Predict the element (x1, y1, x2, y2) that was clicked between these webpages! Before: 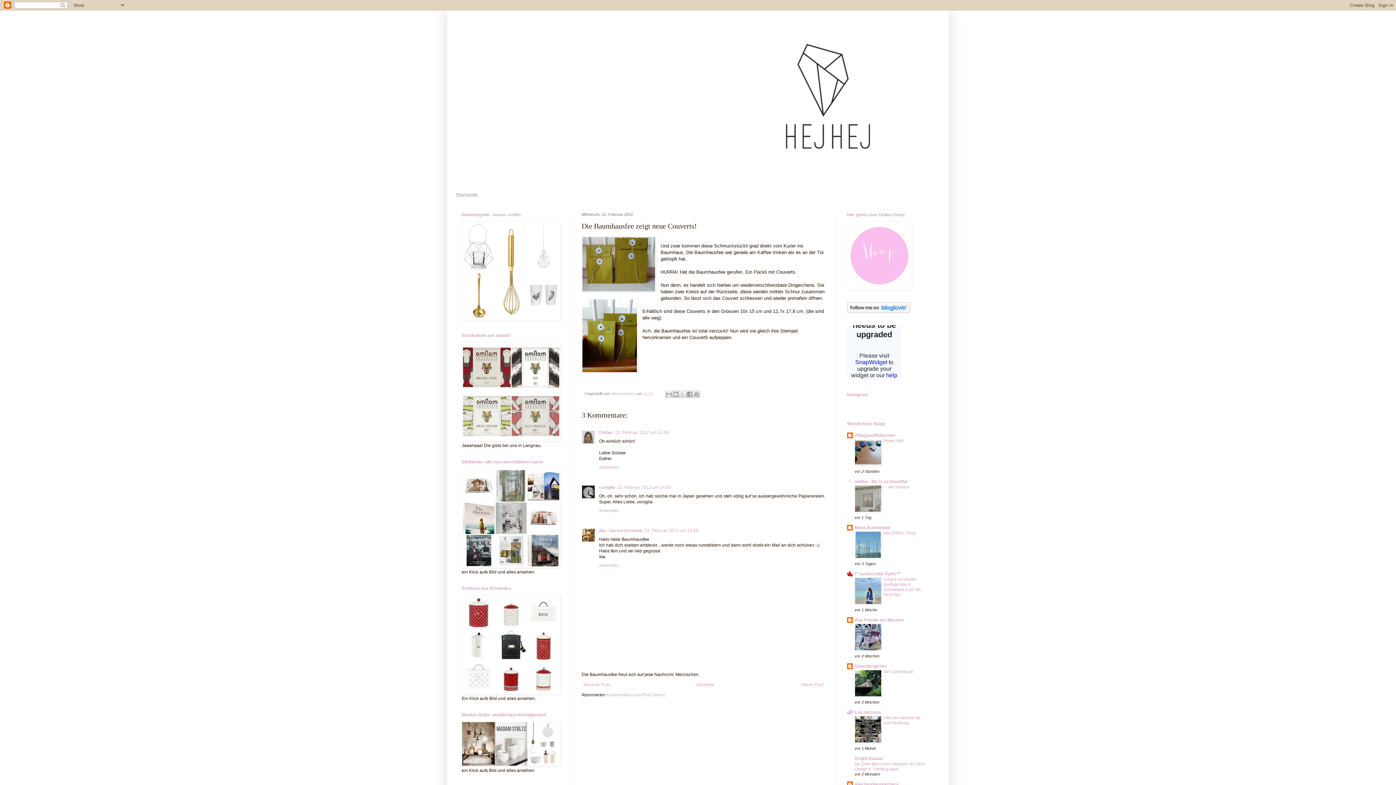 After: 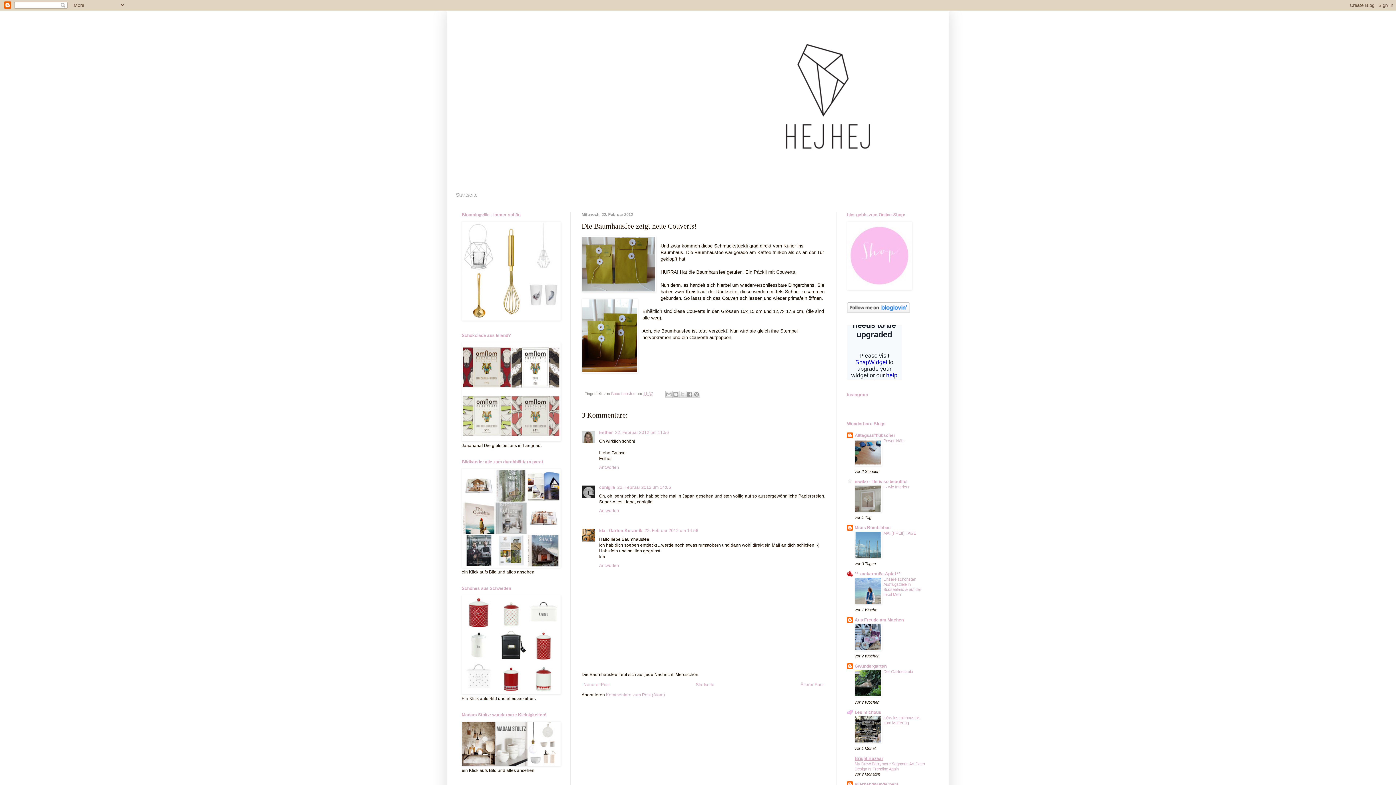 Action: label: Bright.Bazaar bbox: (854, 756, 883, 761)